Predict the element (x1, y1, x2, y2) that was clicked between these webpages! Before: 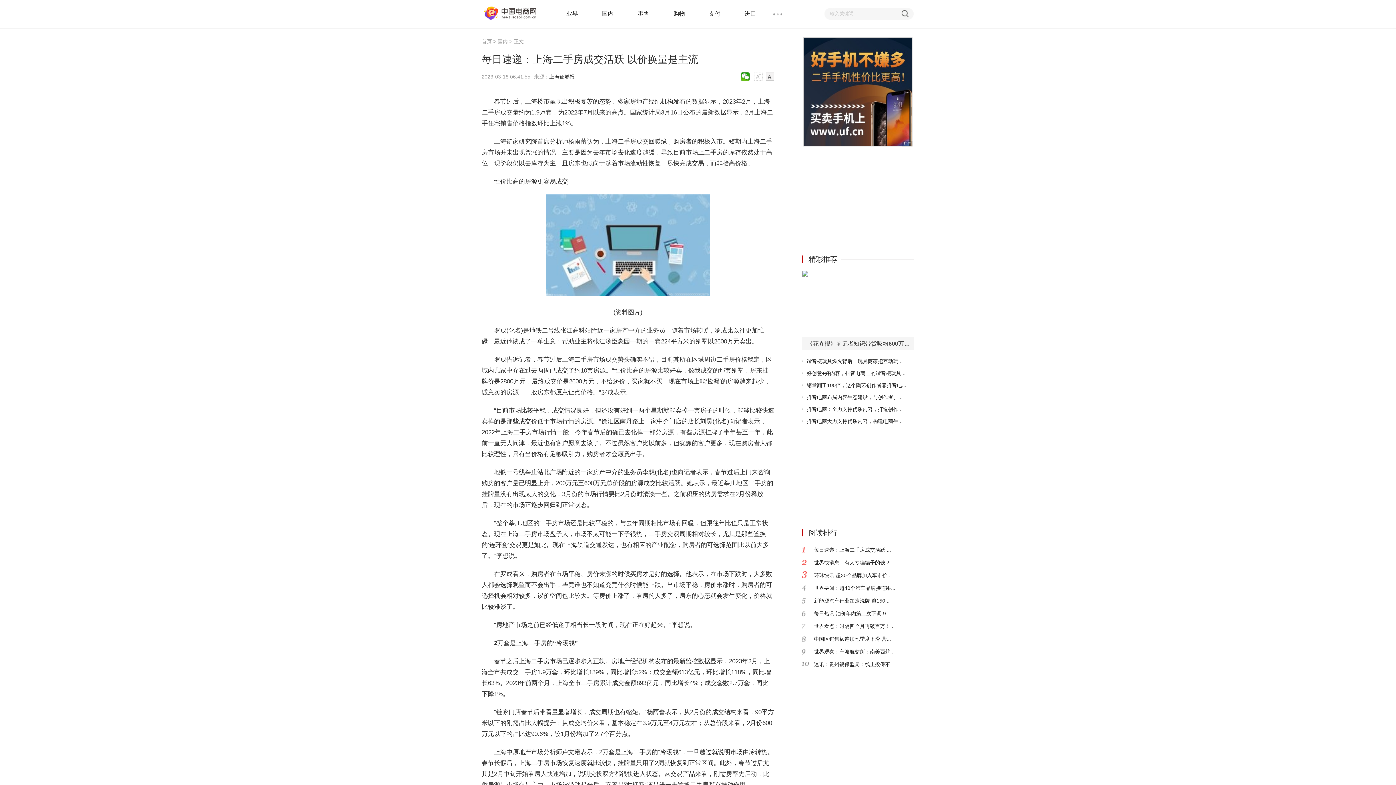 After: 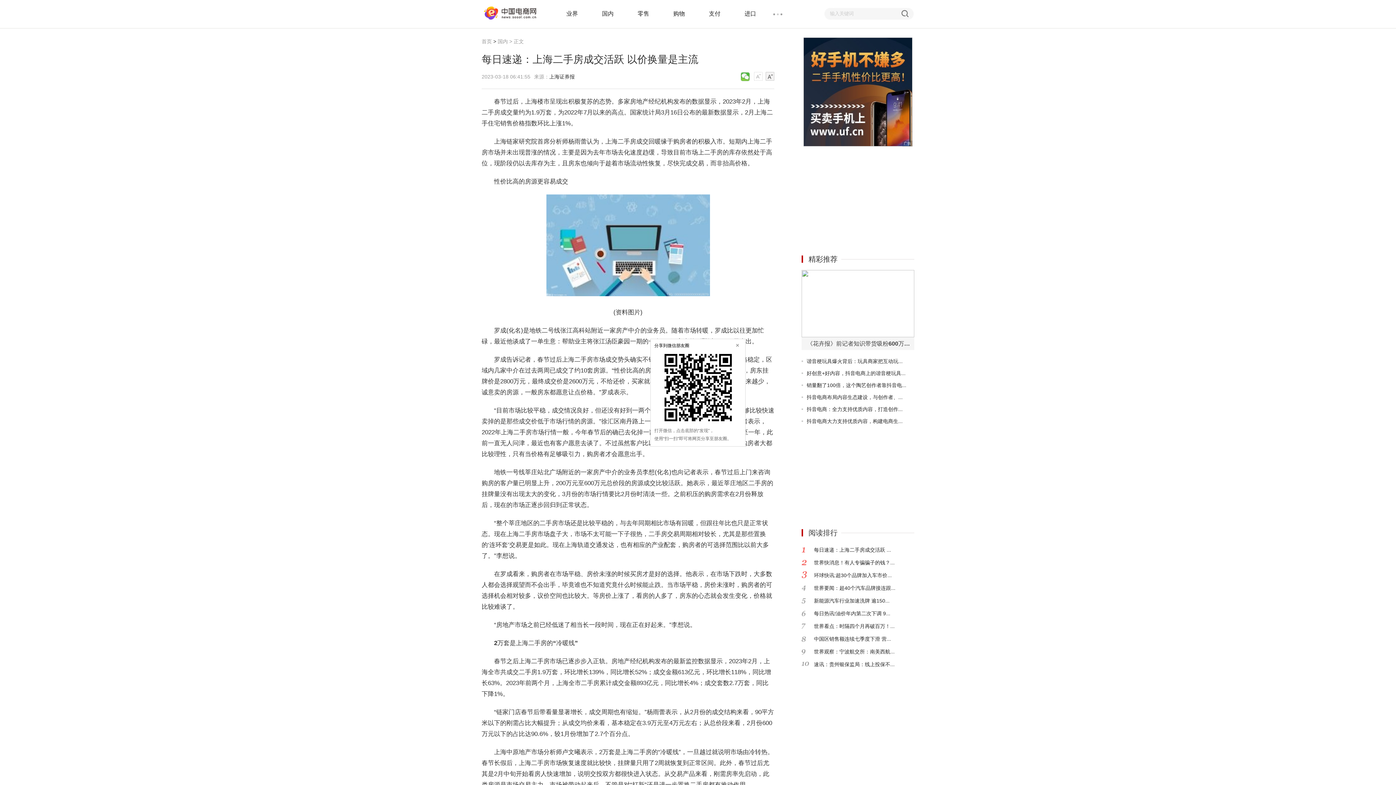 Action: bbox: (741, 72, 750, 81)